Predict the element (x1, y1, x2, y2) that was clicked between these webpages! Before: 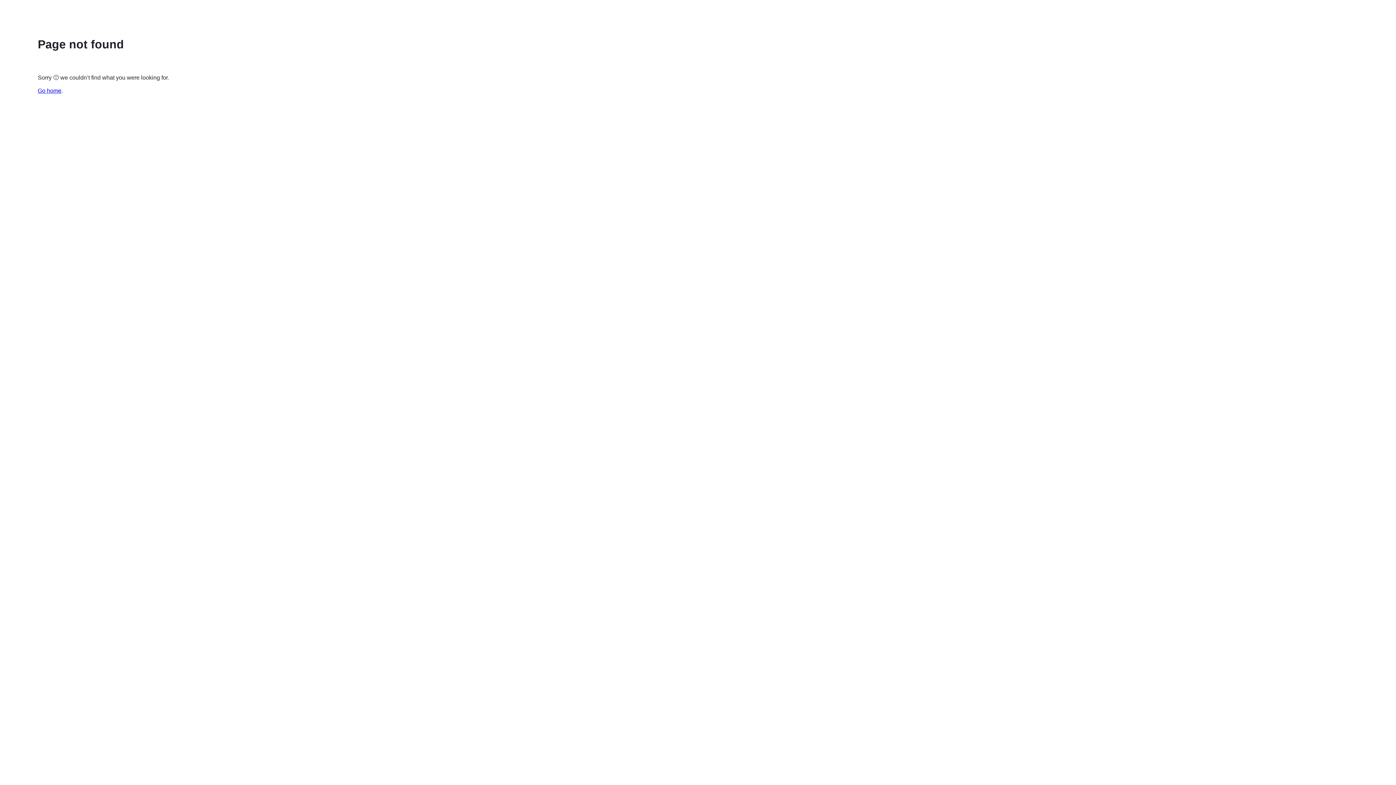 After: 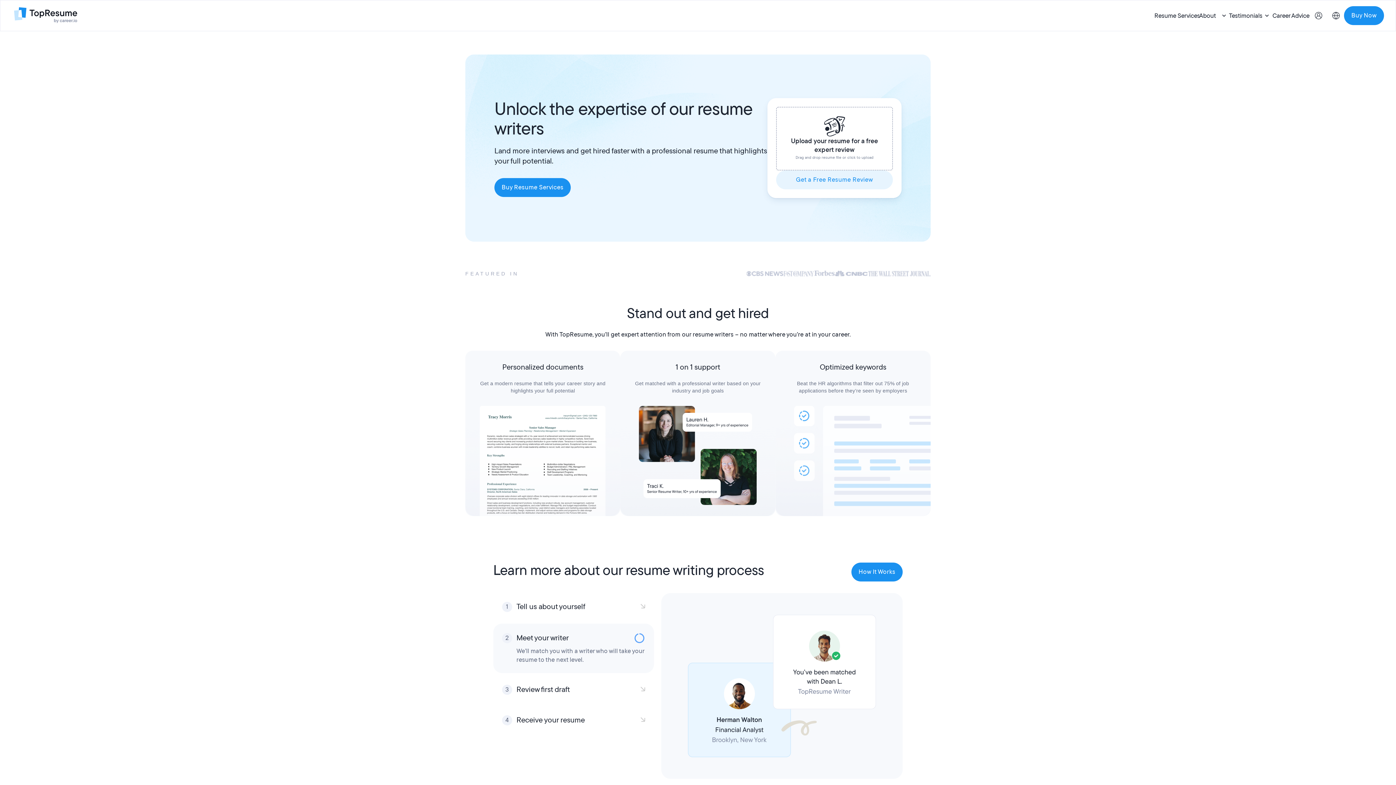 Action: bbox: (37, 87, 61, 93) label: Go home